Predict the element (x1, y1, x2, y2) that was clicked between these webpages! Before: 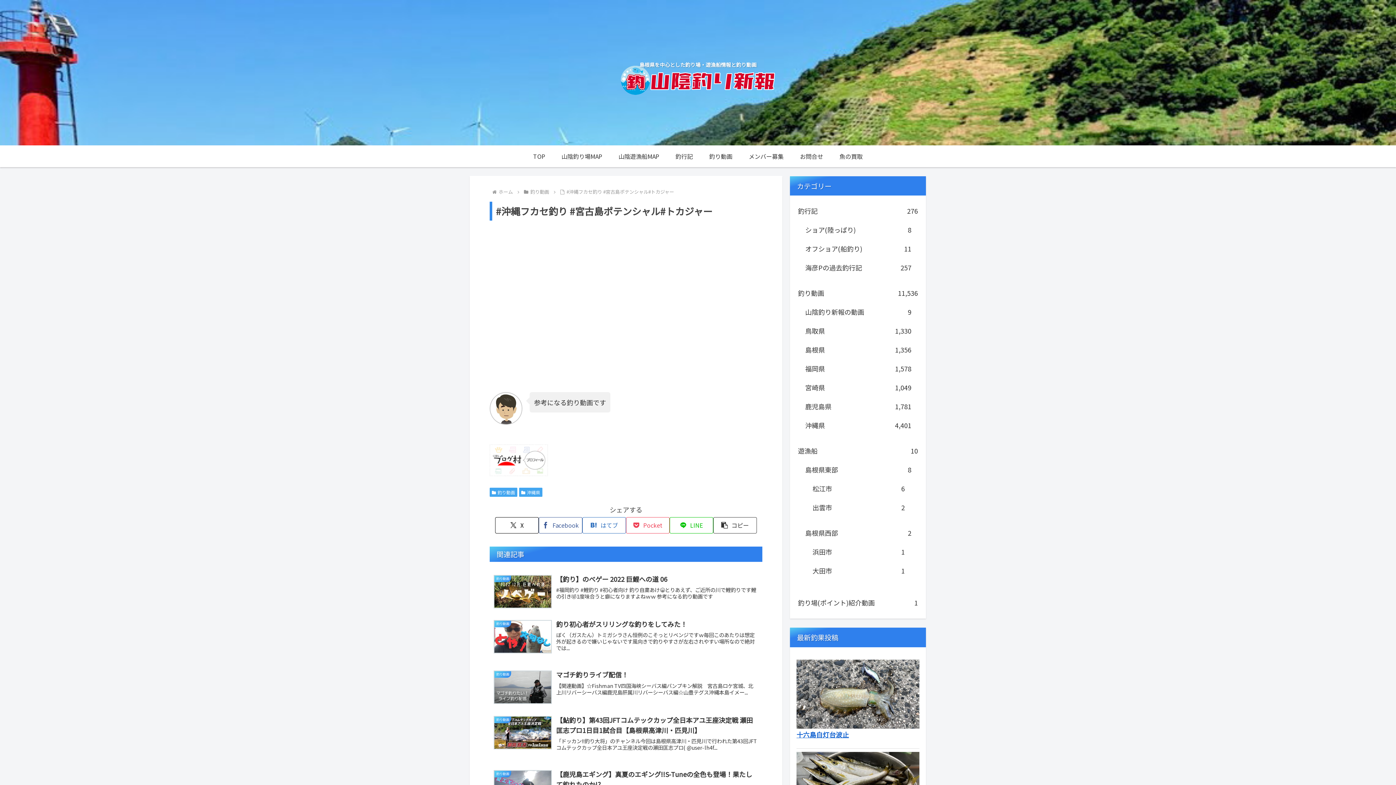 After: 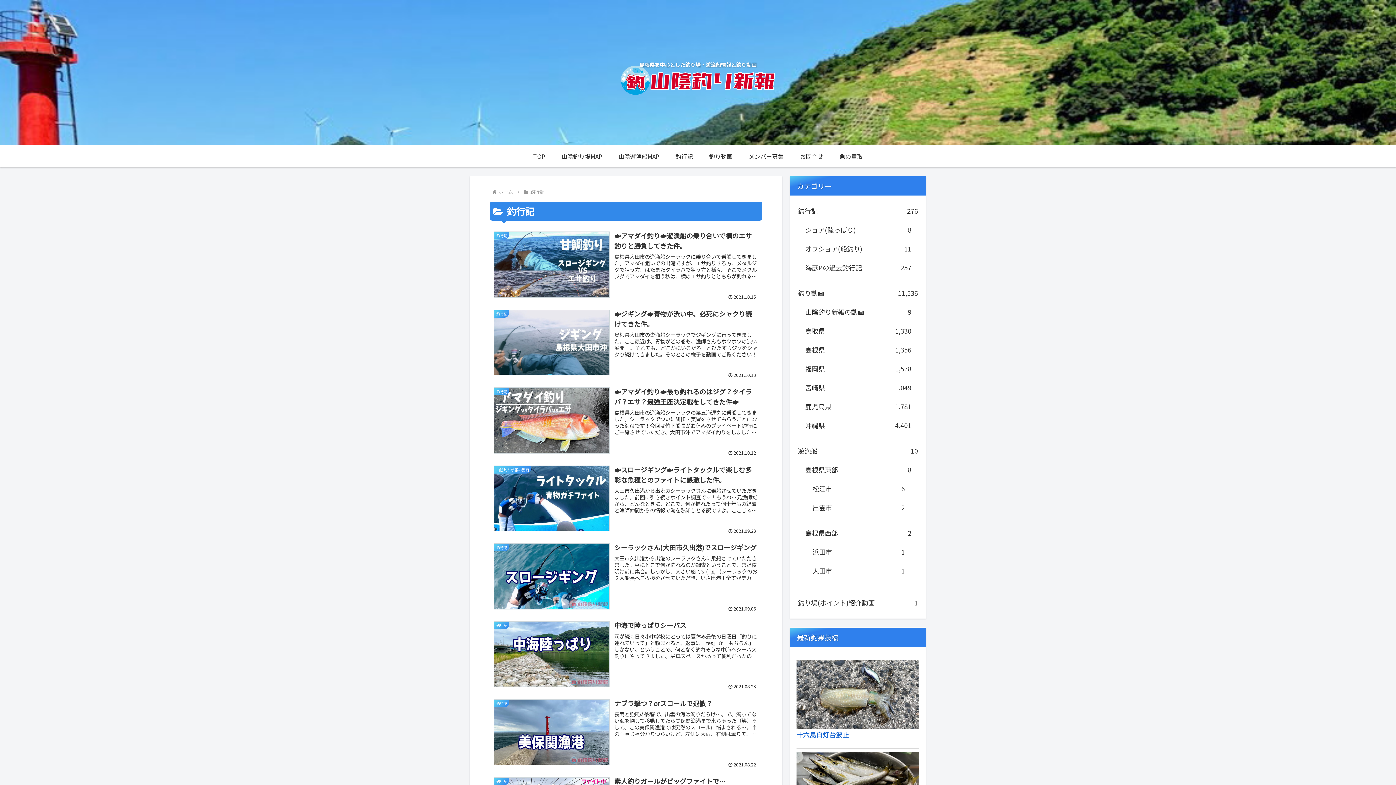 Action: bbox: (796, 201, 919, 220) label: 釣行記
276